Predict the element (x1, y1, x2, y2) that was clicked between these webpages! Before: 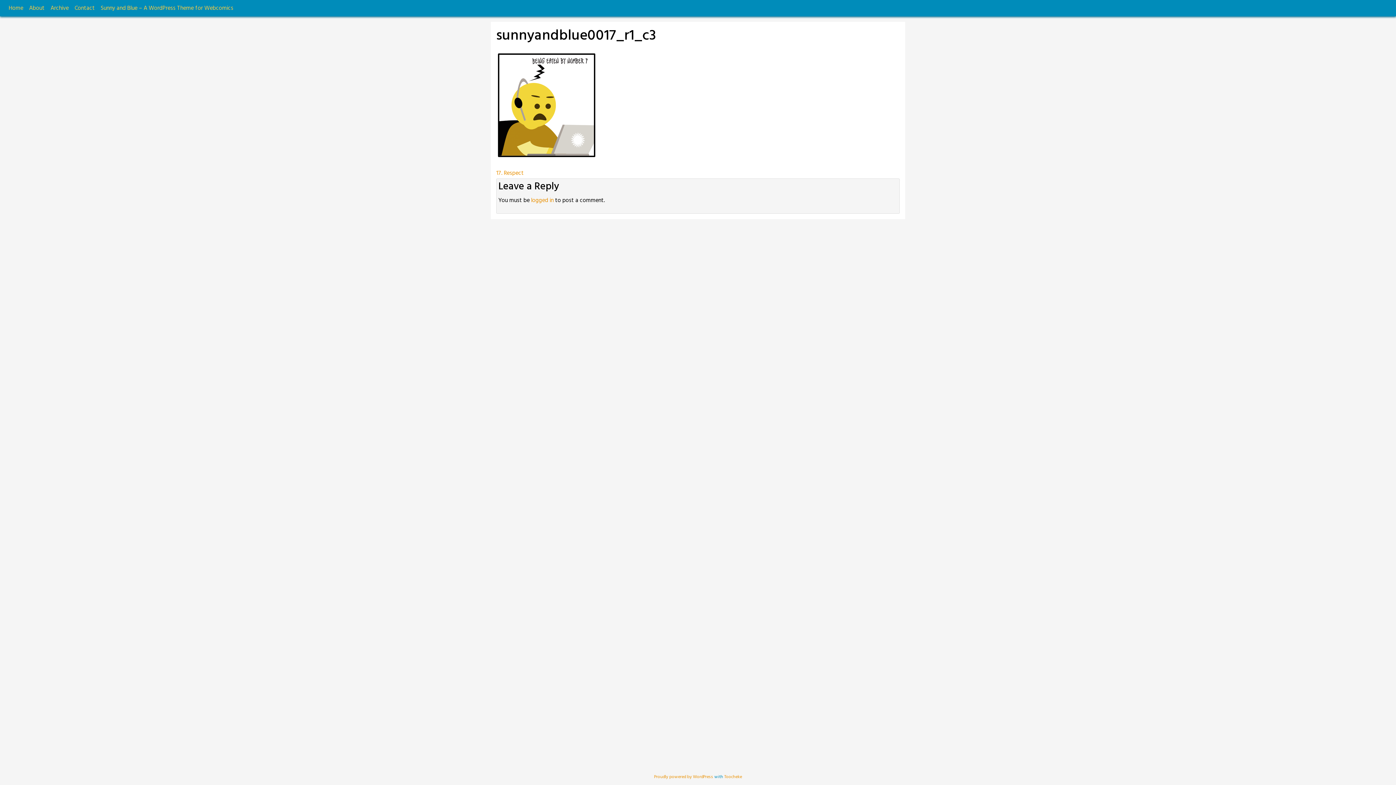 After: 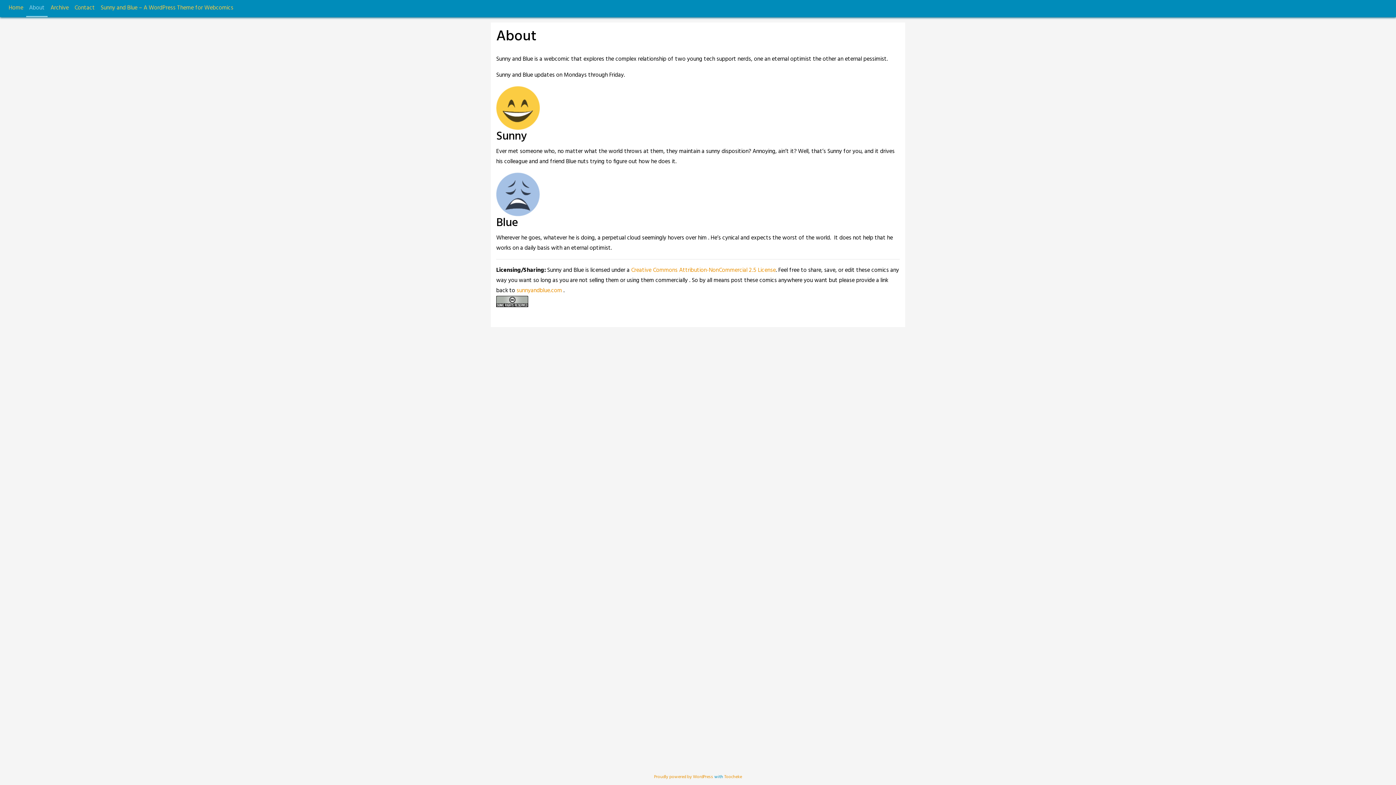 Action: label: About bbox: (26, 0, 47, 16)